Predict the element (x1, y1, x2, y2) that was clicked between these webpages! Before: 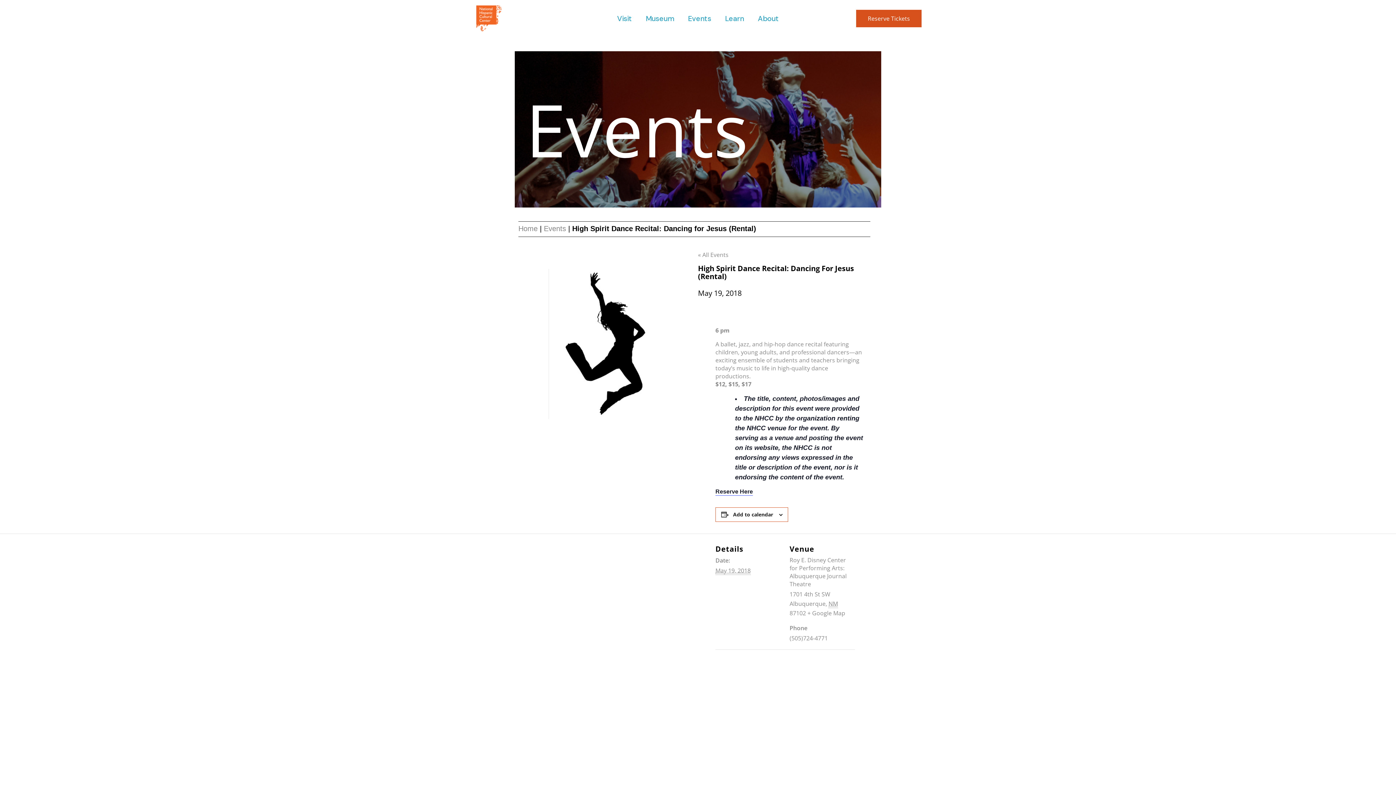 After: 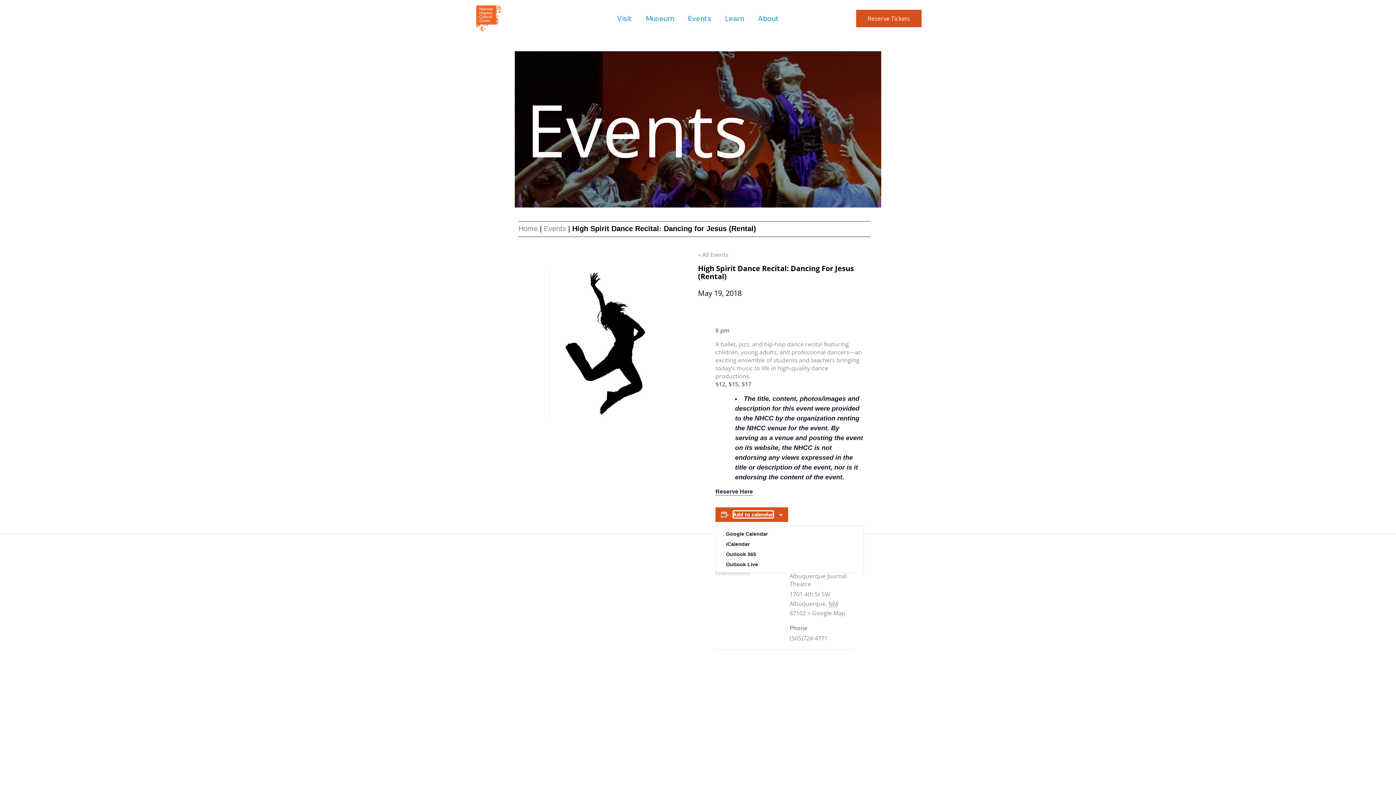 Action: label: View links to add events to your calendar bbox: (733, 511, 773, 518)